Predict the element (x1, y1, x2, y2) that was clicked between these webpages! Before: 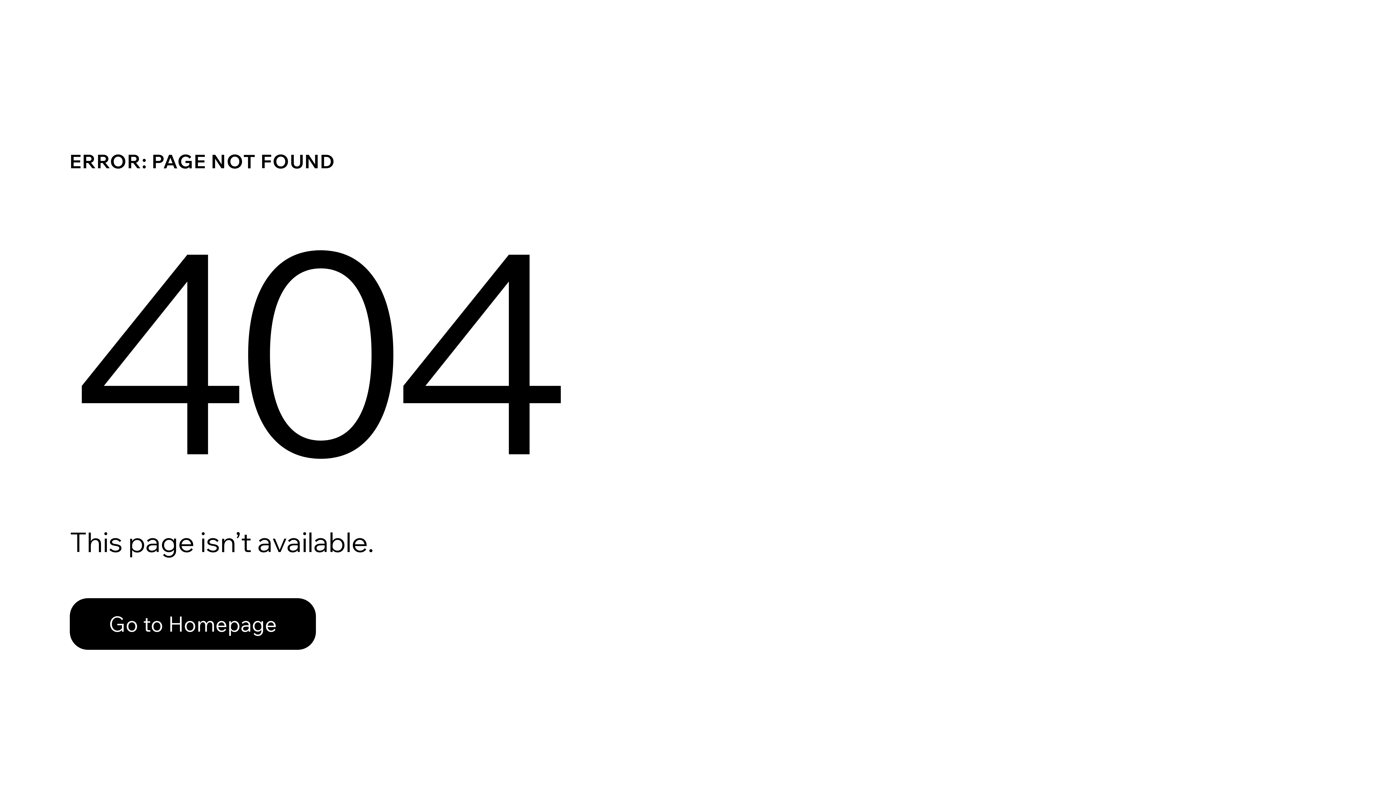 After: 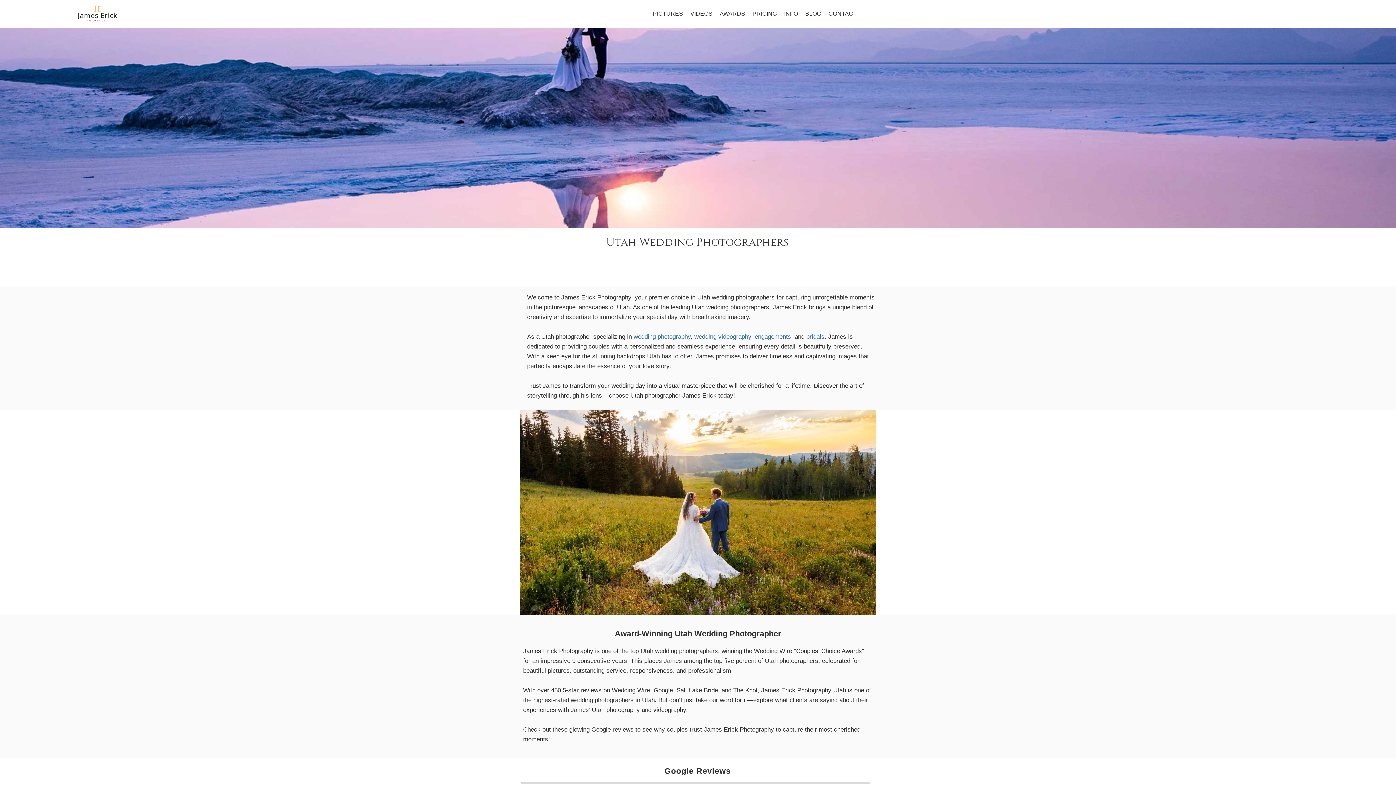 Action: label: Go to Homepage bbox: (69, 582, 768, 659)